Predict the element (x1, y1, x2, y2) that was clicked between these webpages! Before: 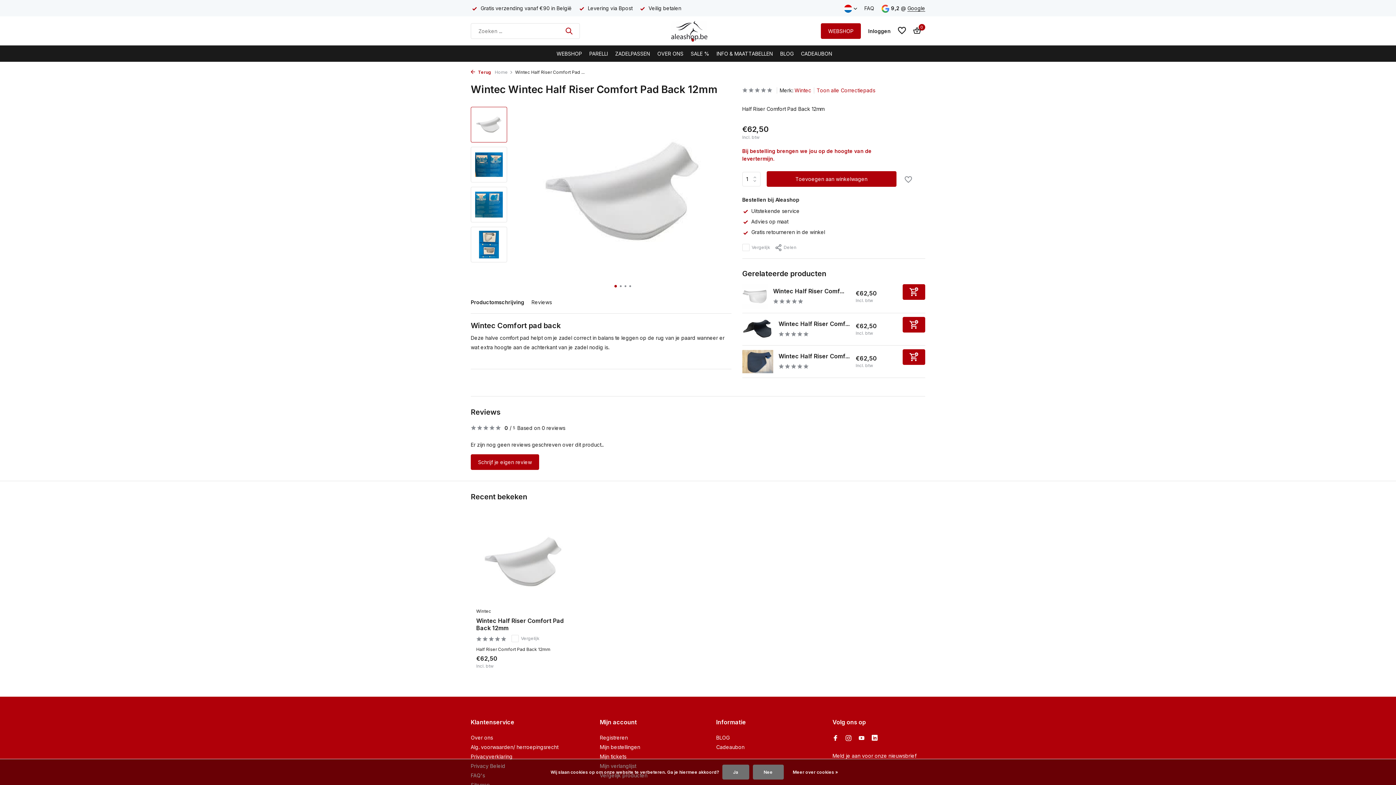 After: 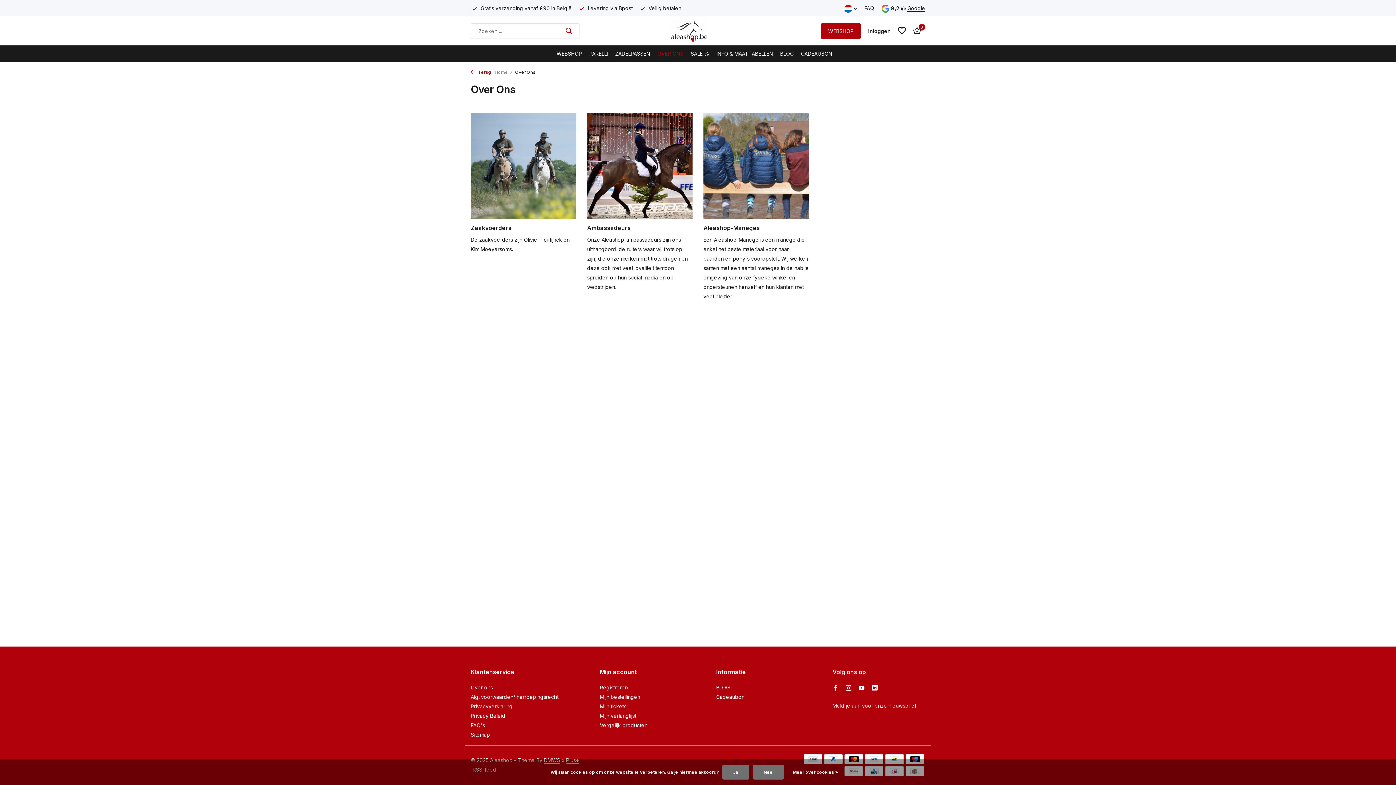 Action: label: OVER ONS bbox: (657, 45, 683, 61)